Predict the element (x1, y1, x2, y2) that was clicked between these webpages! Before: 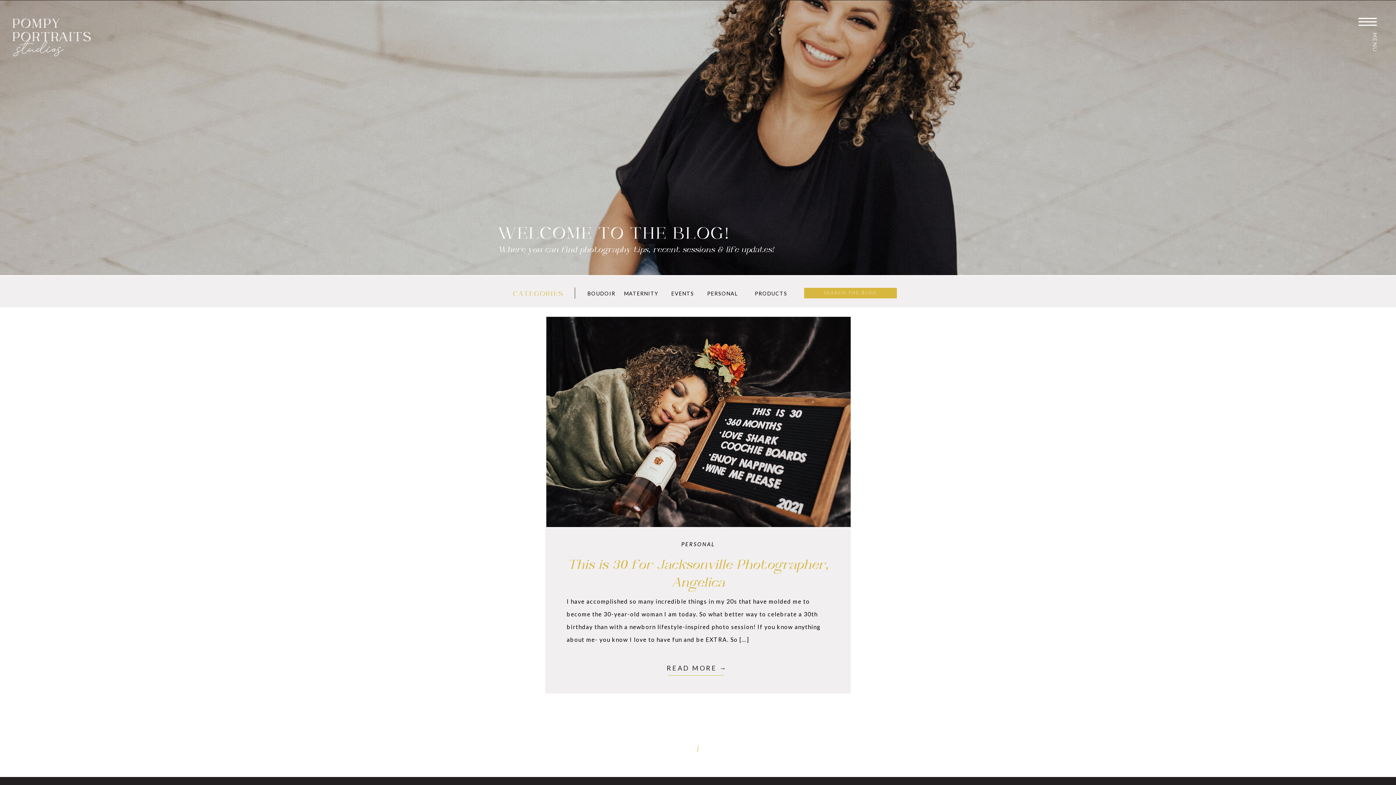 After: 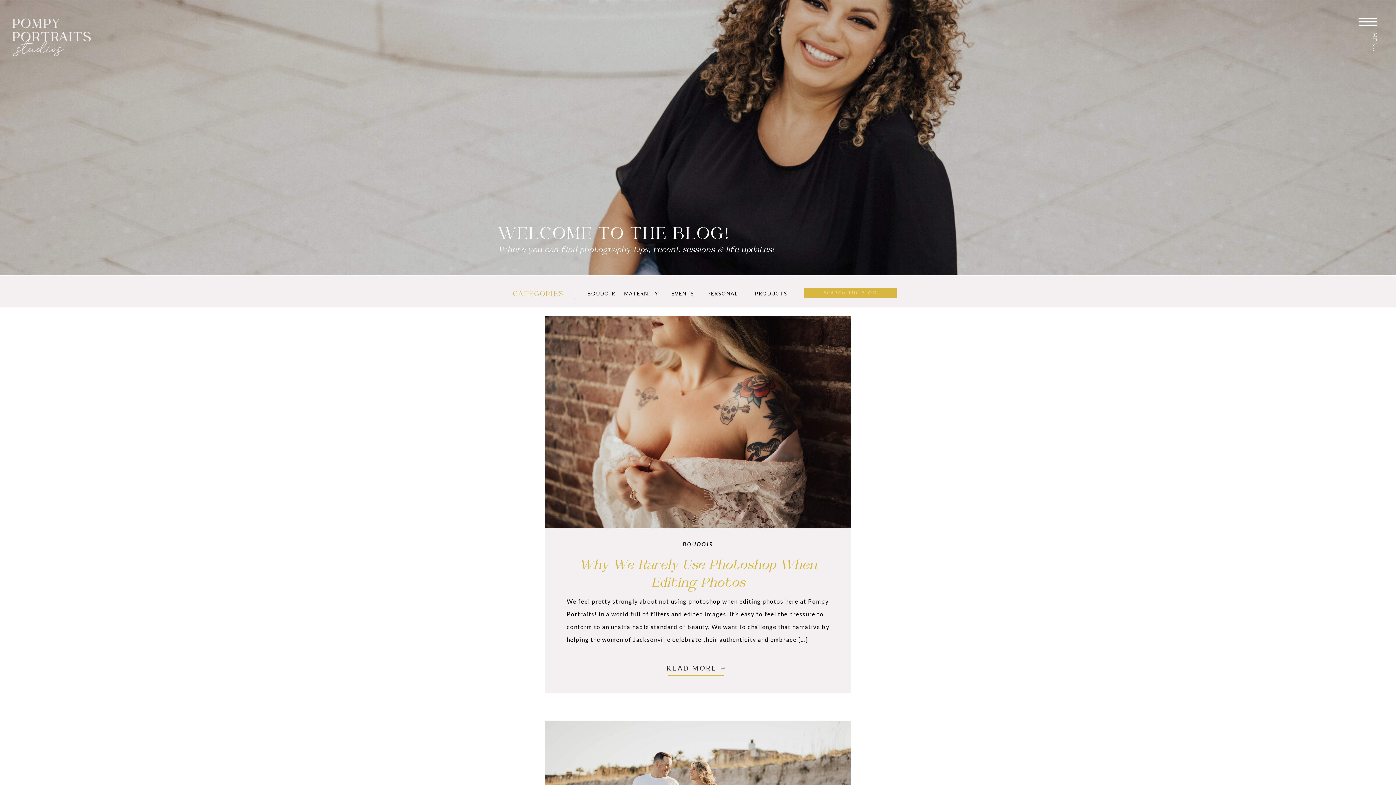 Action: bbox: (622, 289, 660, 296) label: MATERNITY
